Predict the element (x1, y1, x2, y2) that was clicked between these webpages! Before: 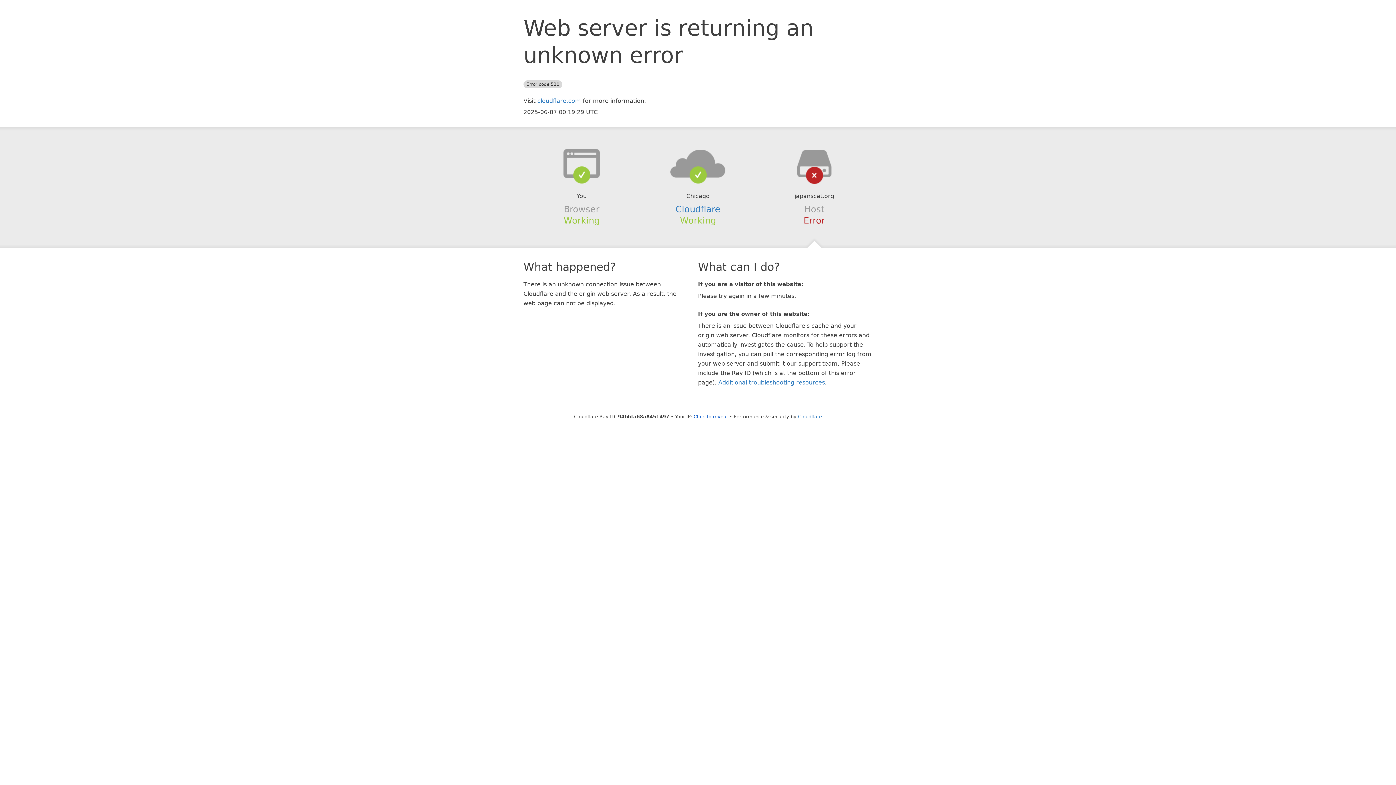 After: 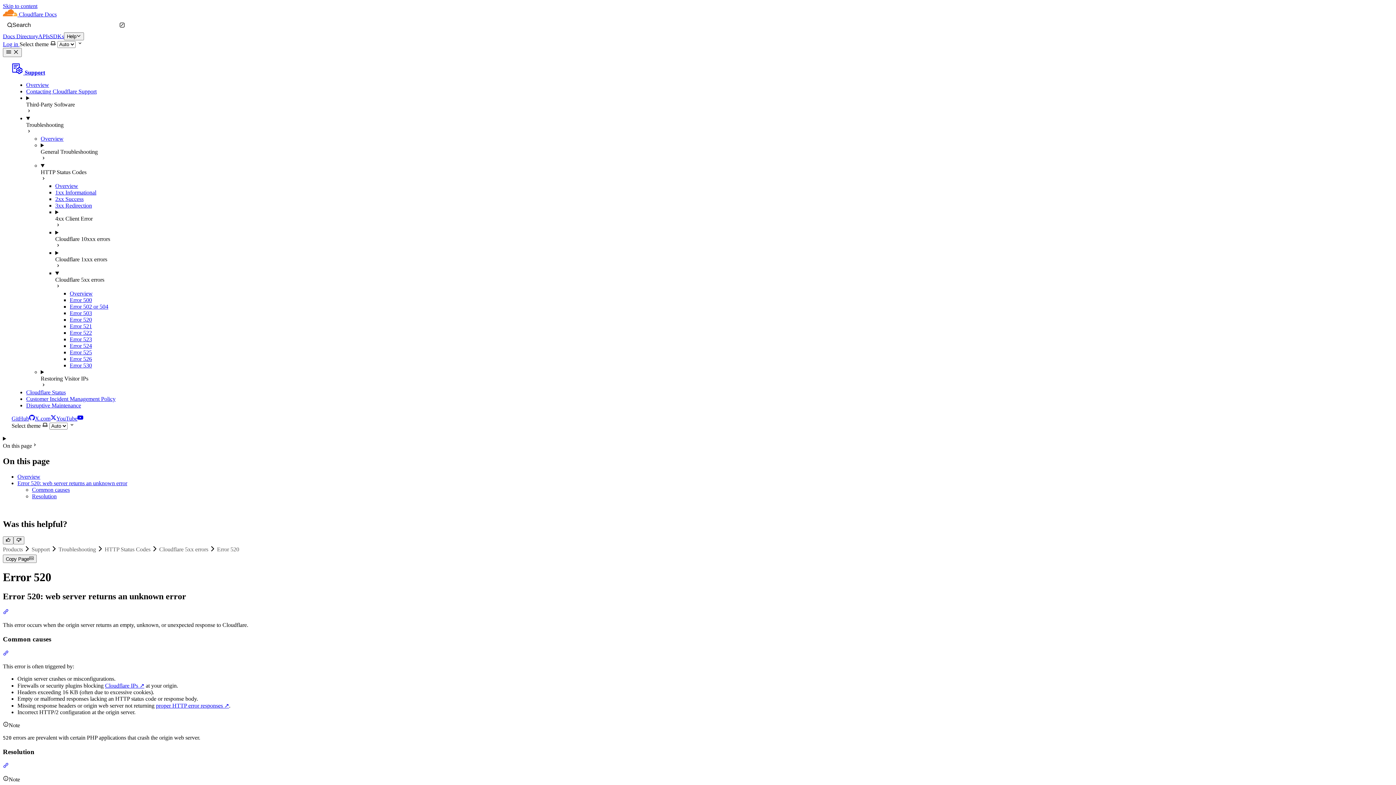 Action: label: Additional troubleshooting resources bbox: (718, 379, 825, 386)